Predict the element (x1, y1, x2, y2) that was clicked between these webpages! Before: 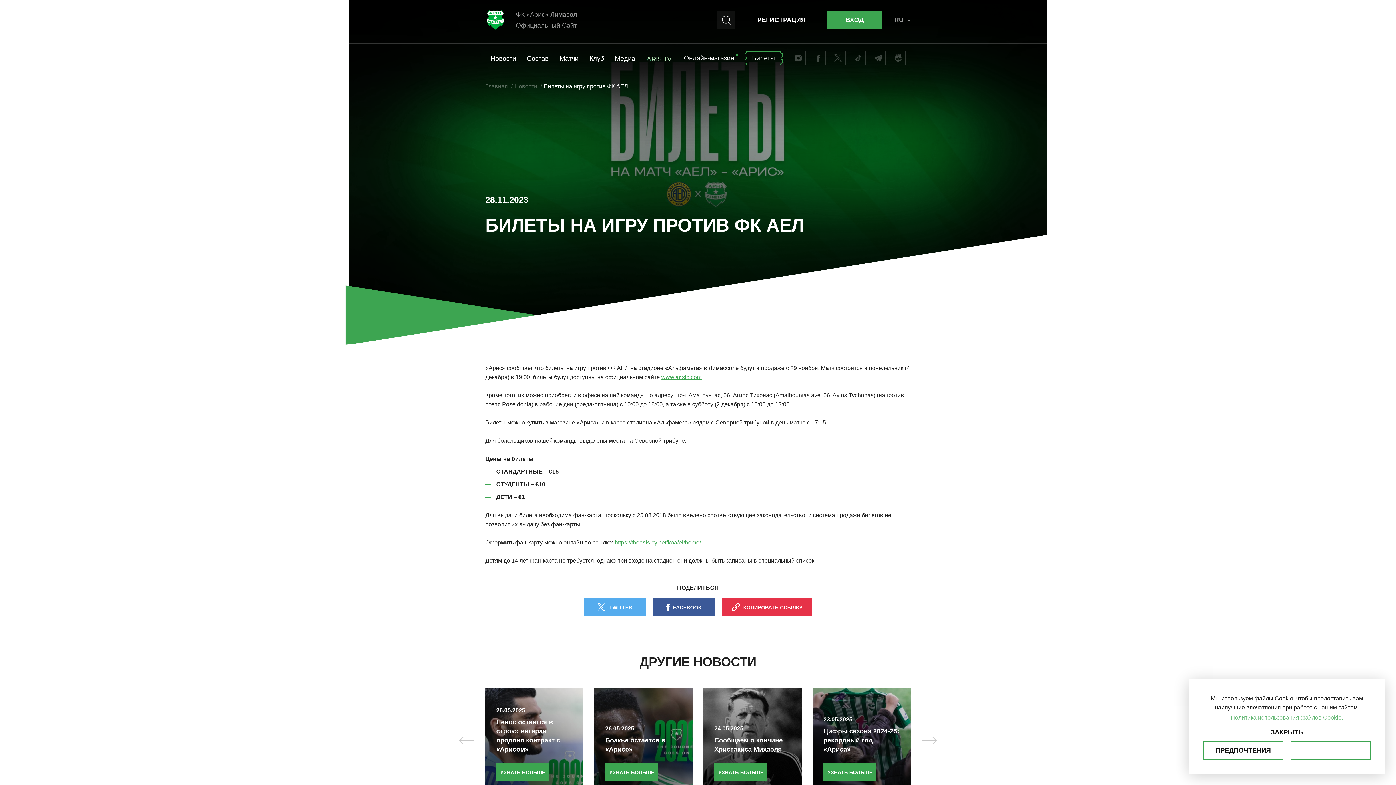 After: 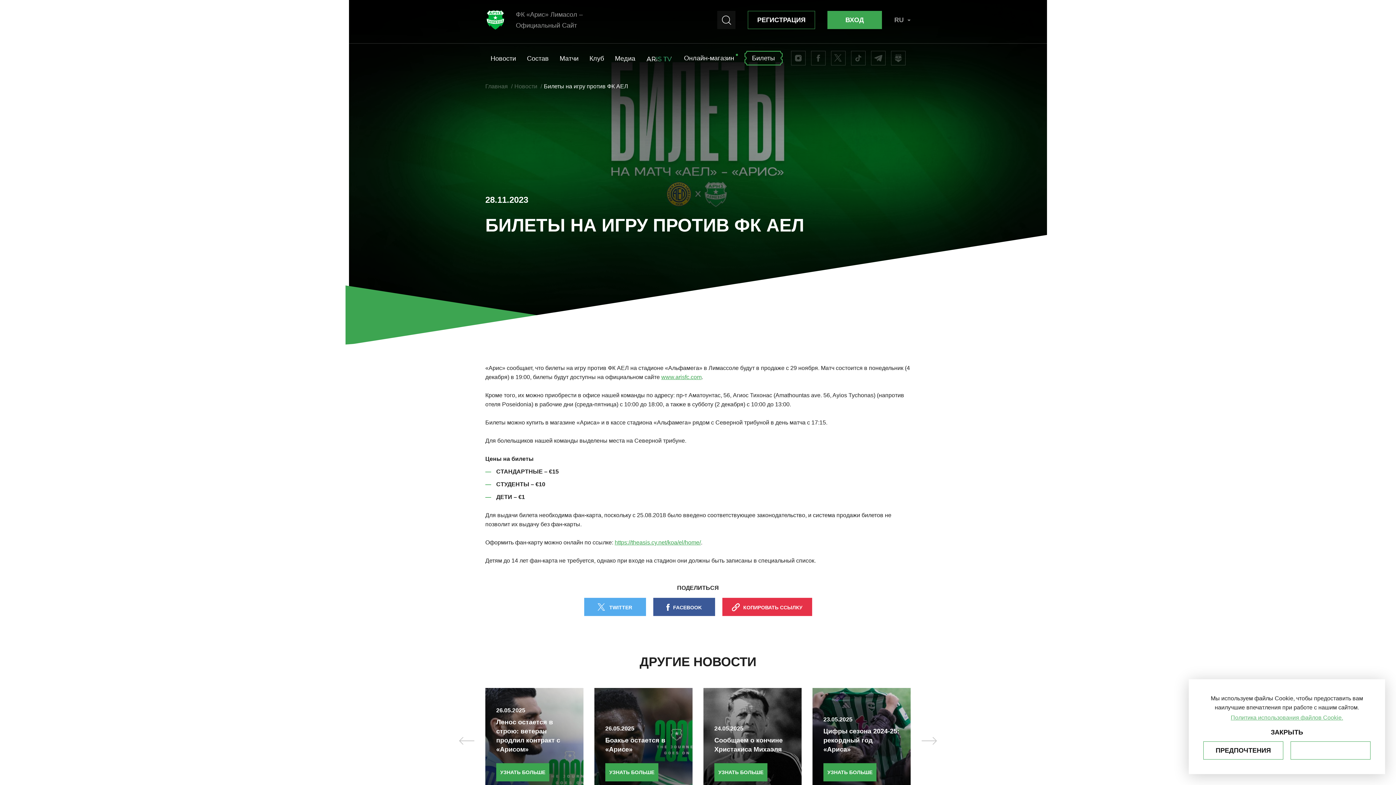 Action: bbox: (544, 81, 628, 90) label: Билеты на игру против ФК АЕЛ